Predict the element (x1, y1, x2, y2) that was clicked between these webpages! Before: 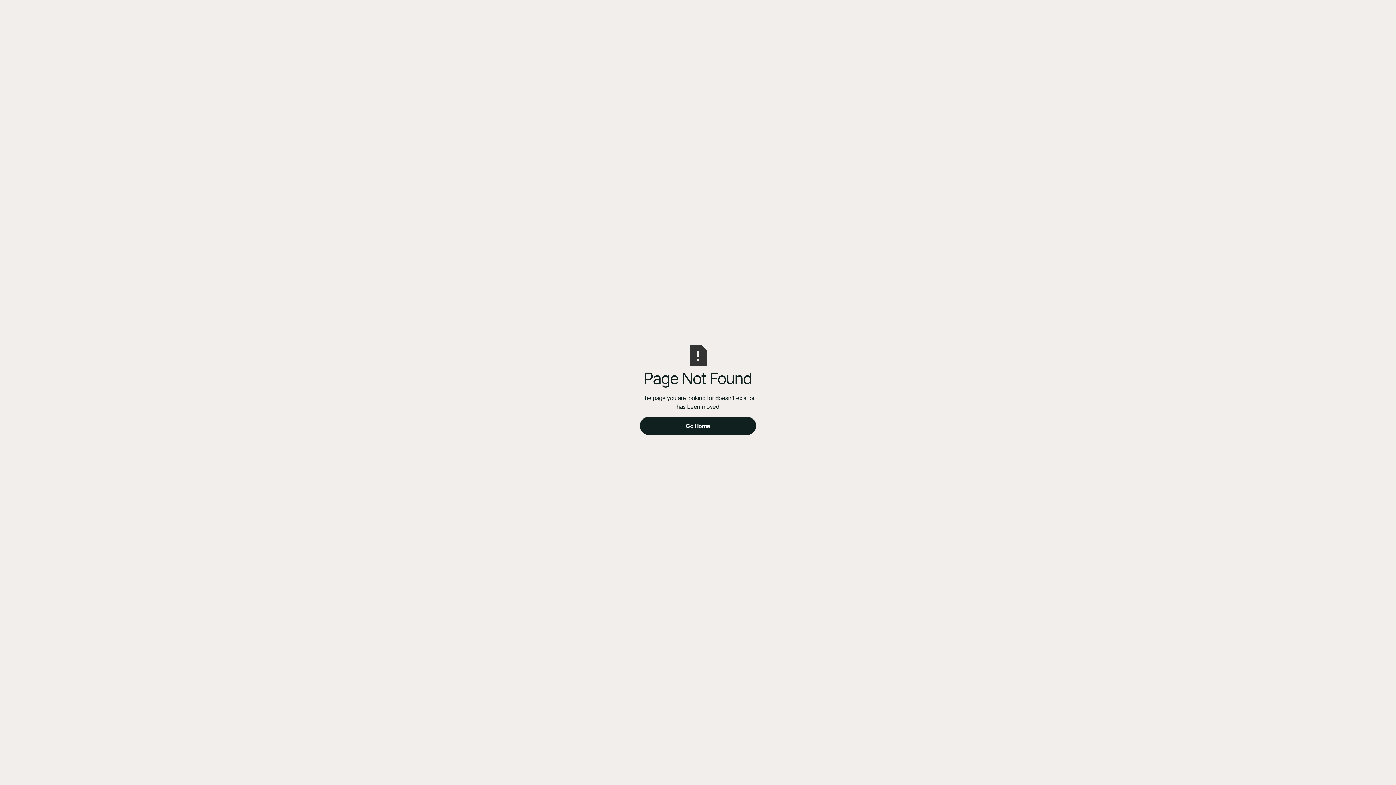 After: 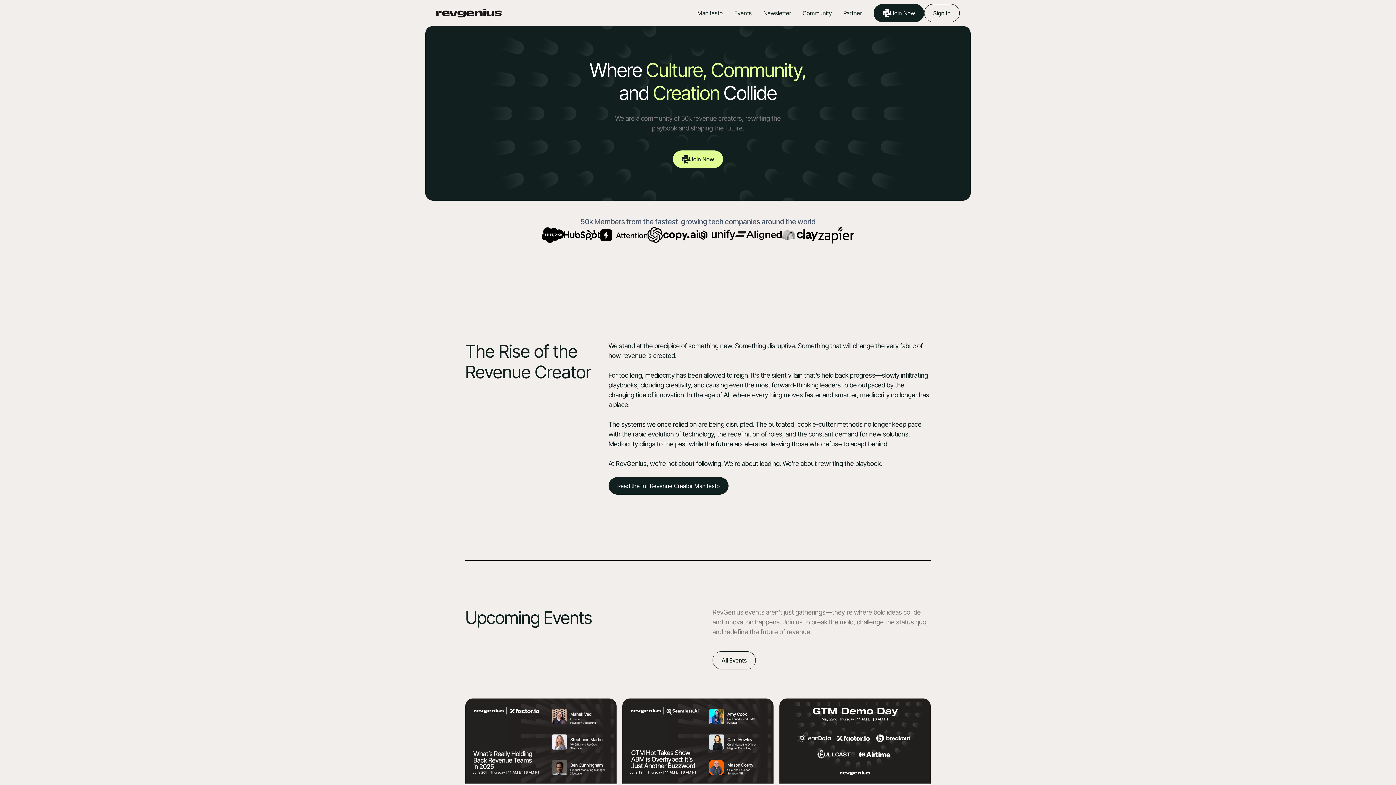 Action: label: Go Home bbox: (640, 417, 756, 435)